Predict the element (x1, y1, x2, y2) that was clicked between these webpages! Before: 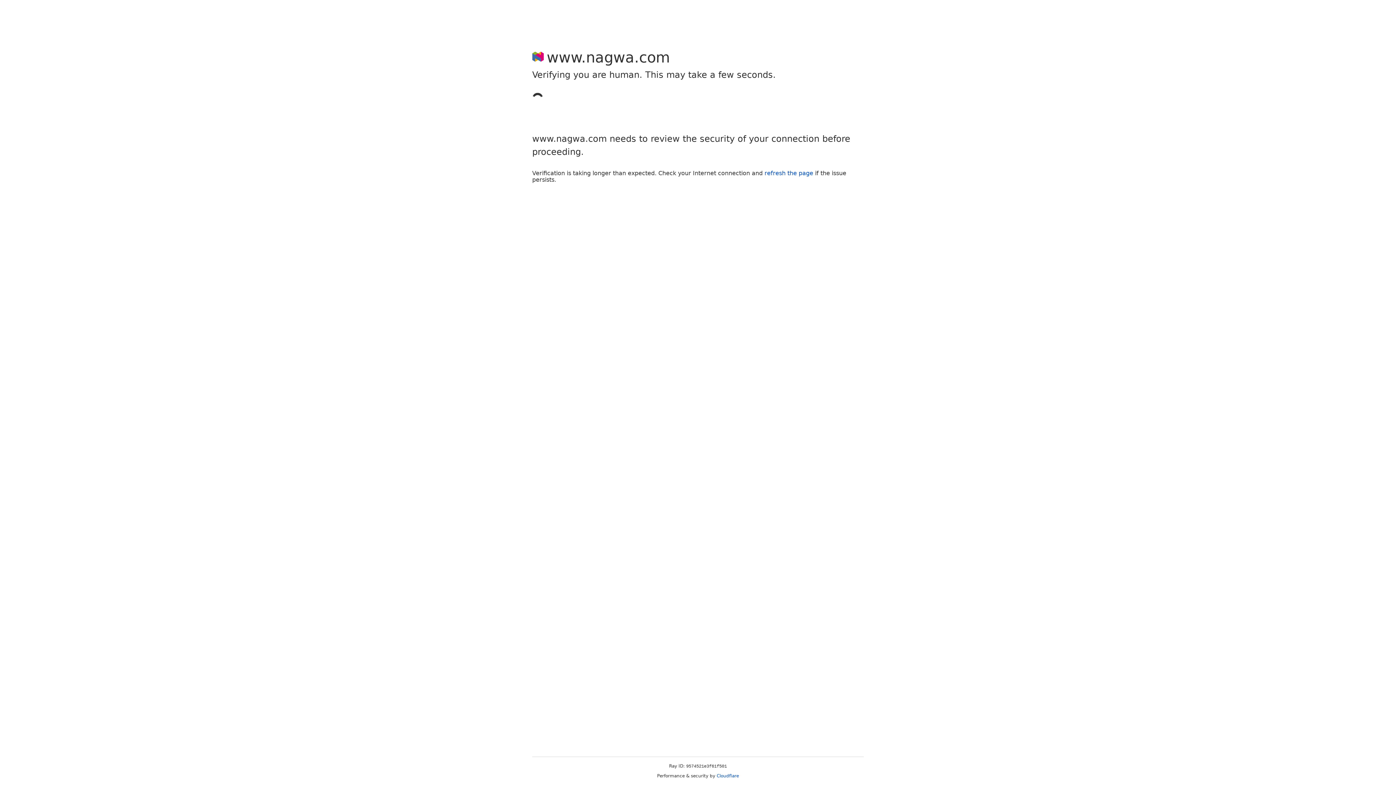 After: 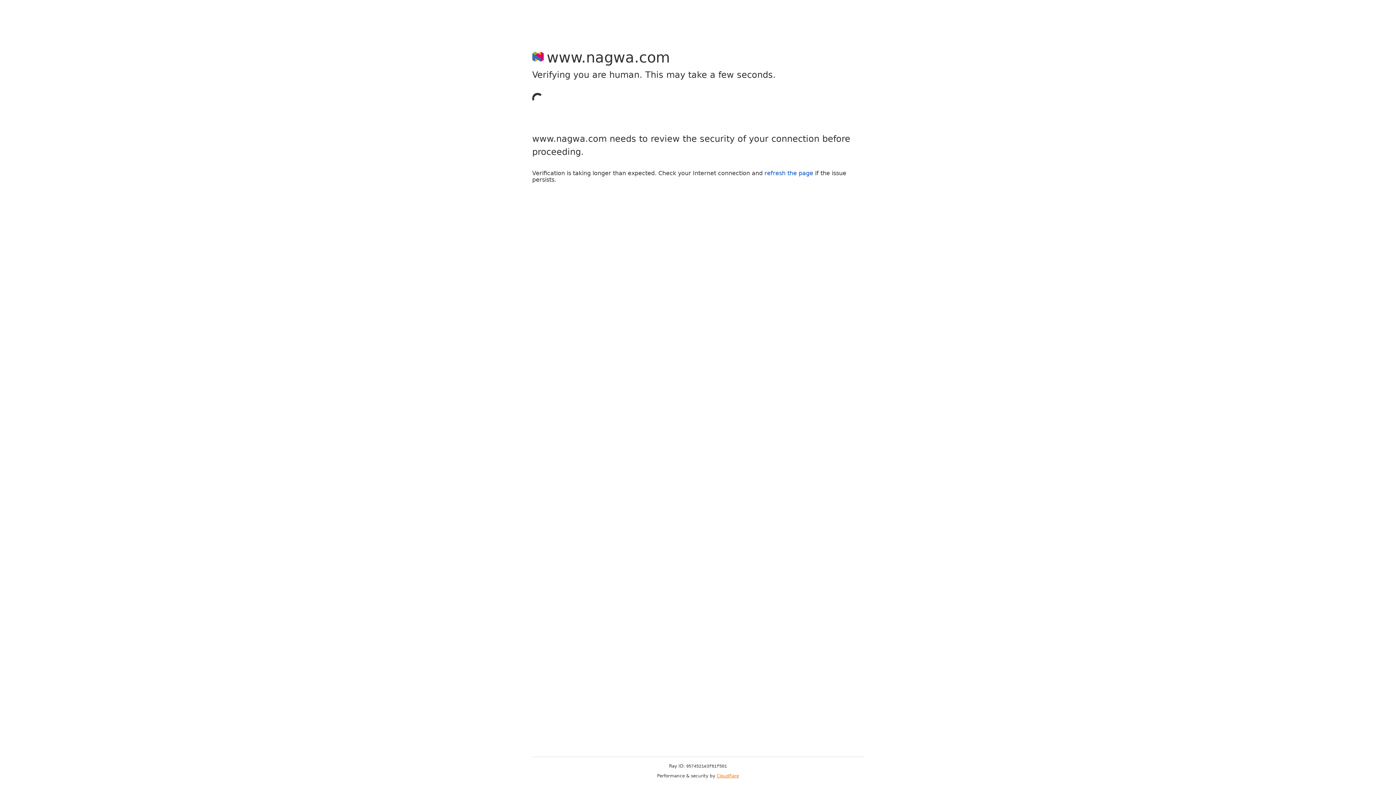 Action: bbox: (716, 773, 739, 778) label: Cloudflare